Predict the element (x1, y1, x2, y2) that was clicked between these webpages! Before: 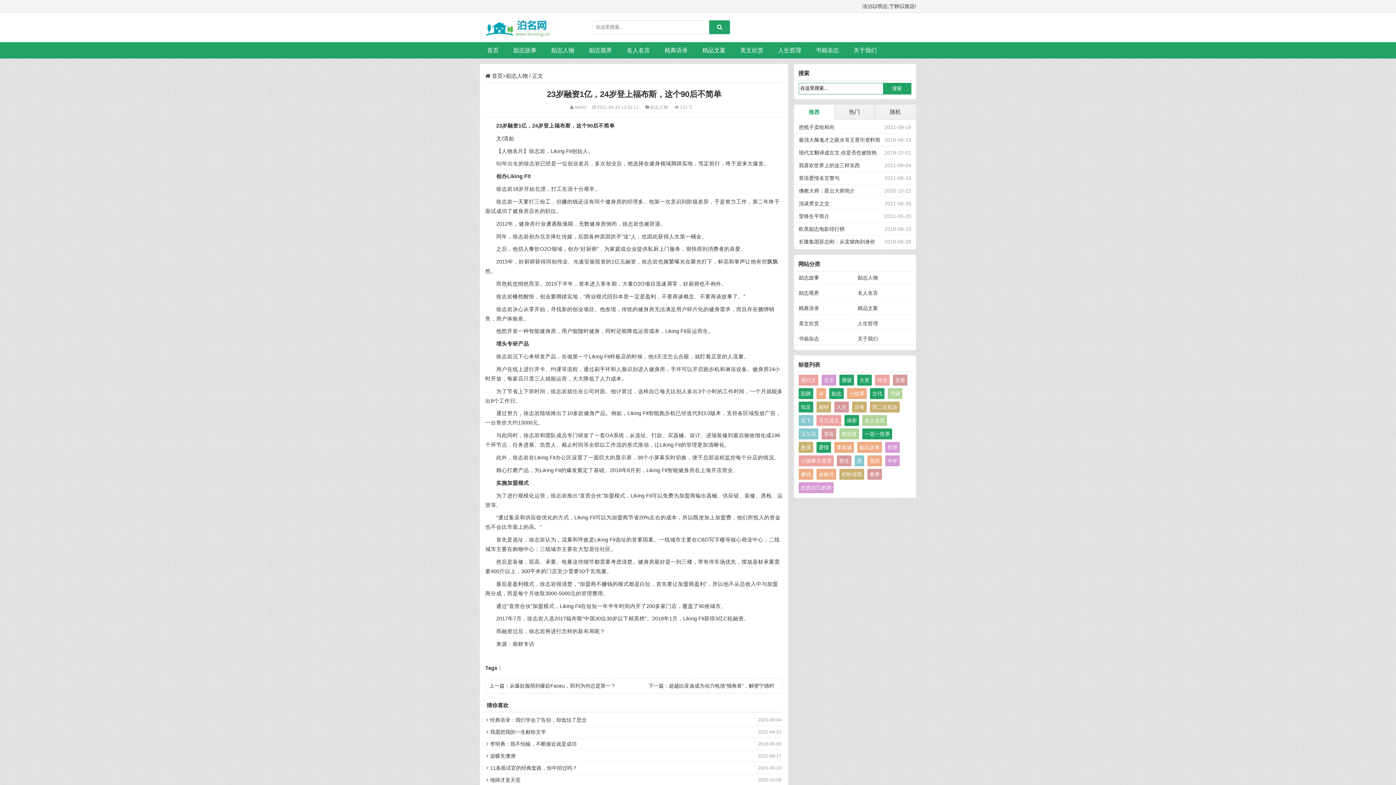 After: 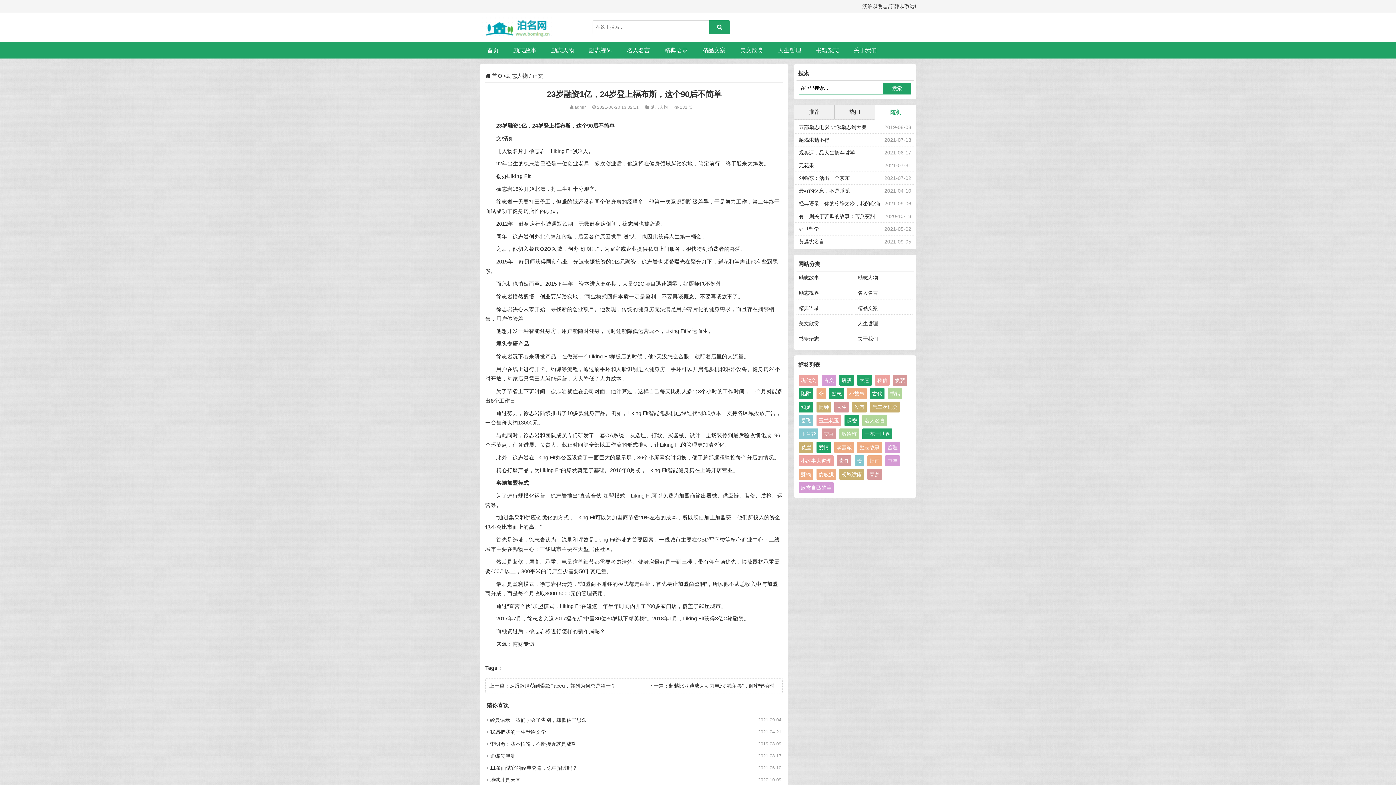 Action: label: 随机 bbox: (875, 104, 915, 119)